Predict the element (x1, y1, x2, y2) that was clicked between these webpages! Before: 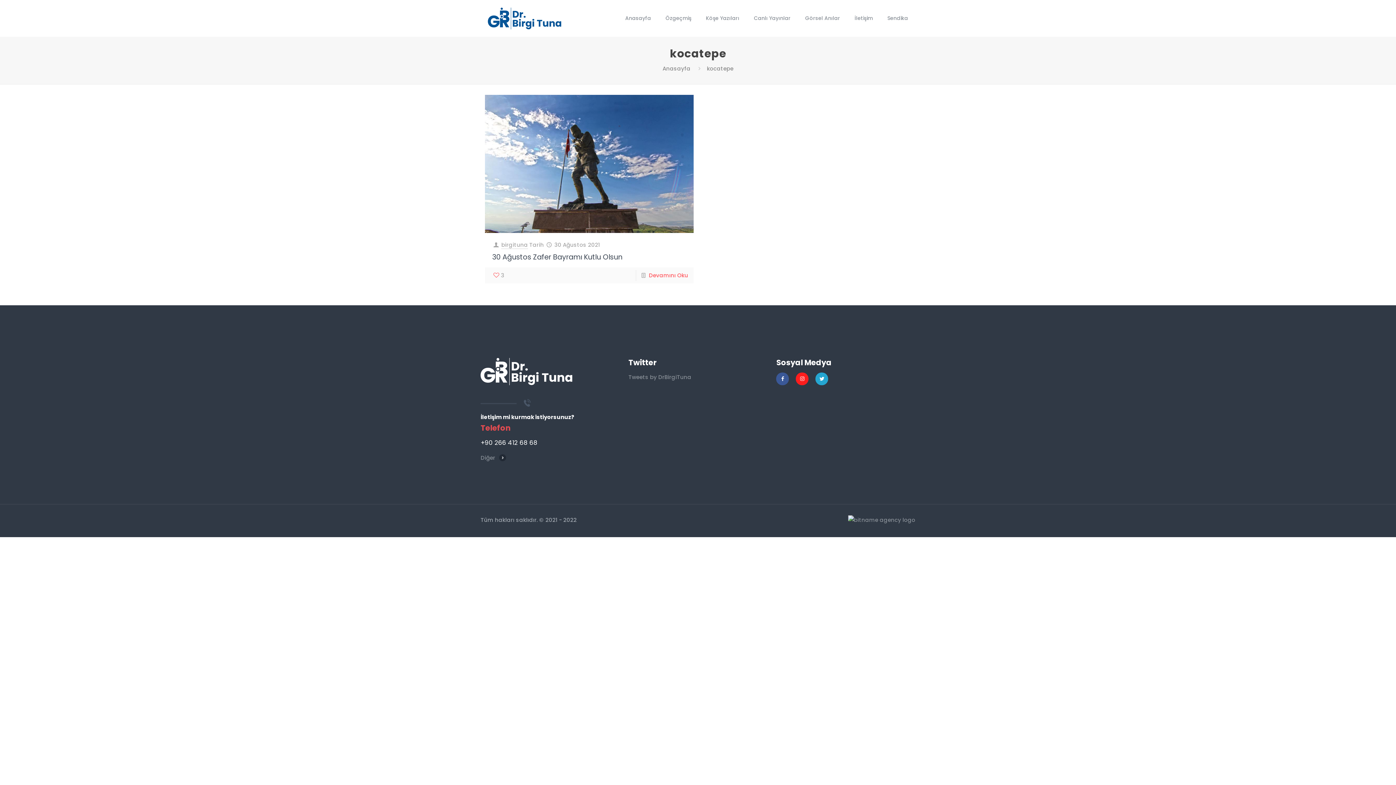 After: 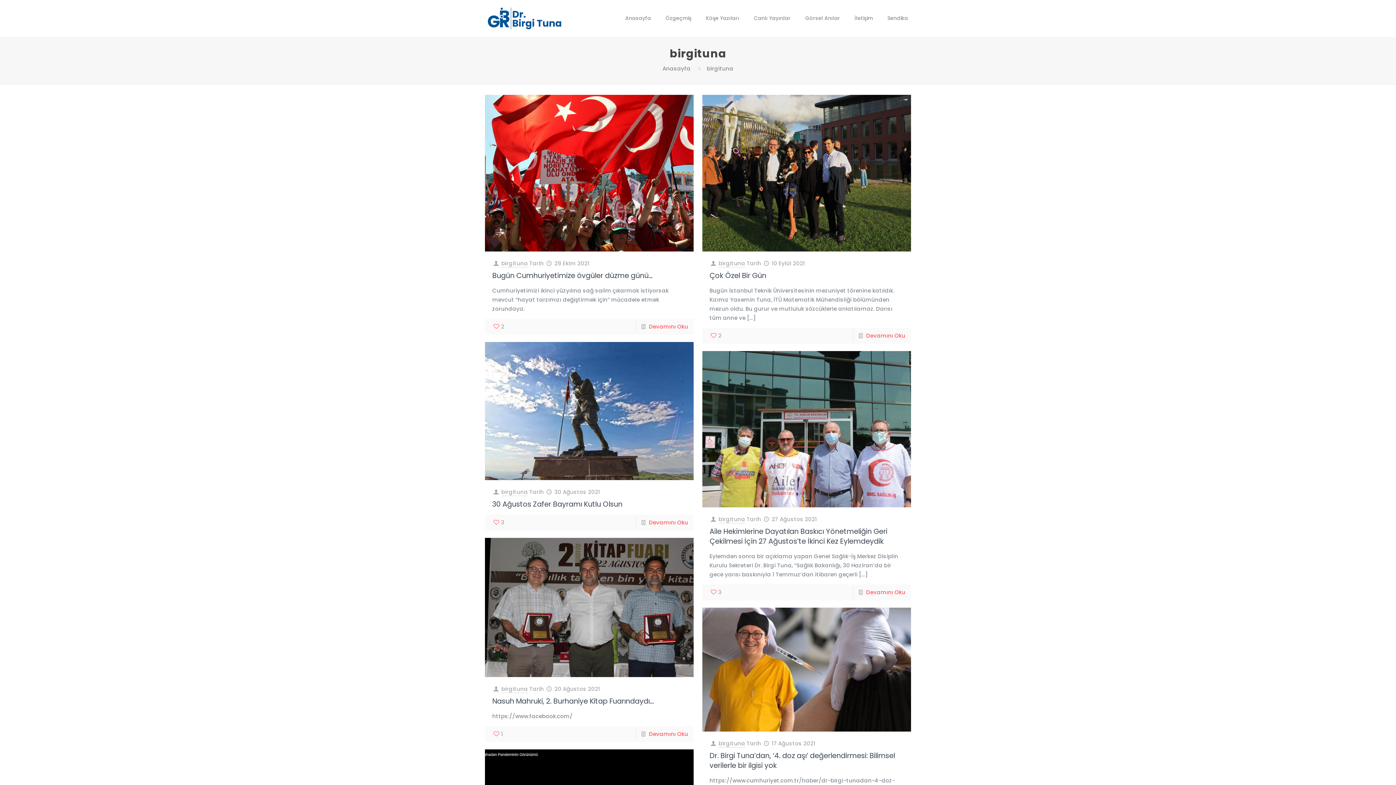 Action: label: birgituna bbox: (501, 241, 528, 249)